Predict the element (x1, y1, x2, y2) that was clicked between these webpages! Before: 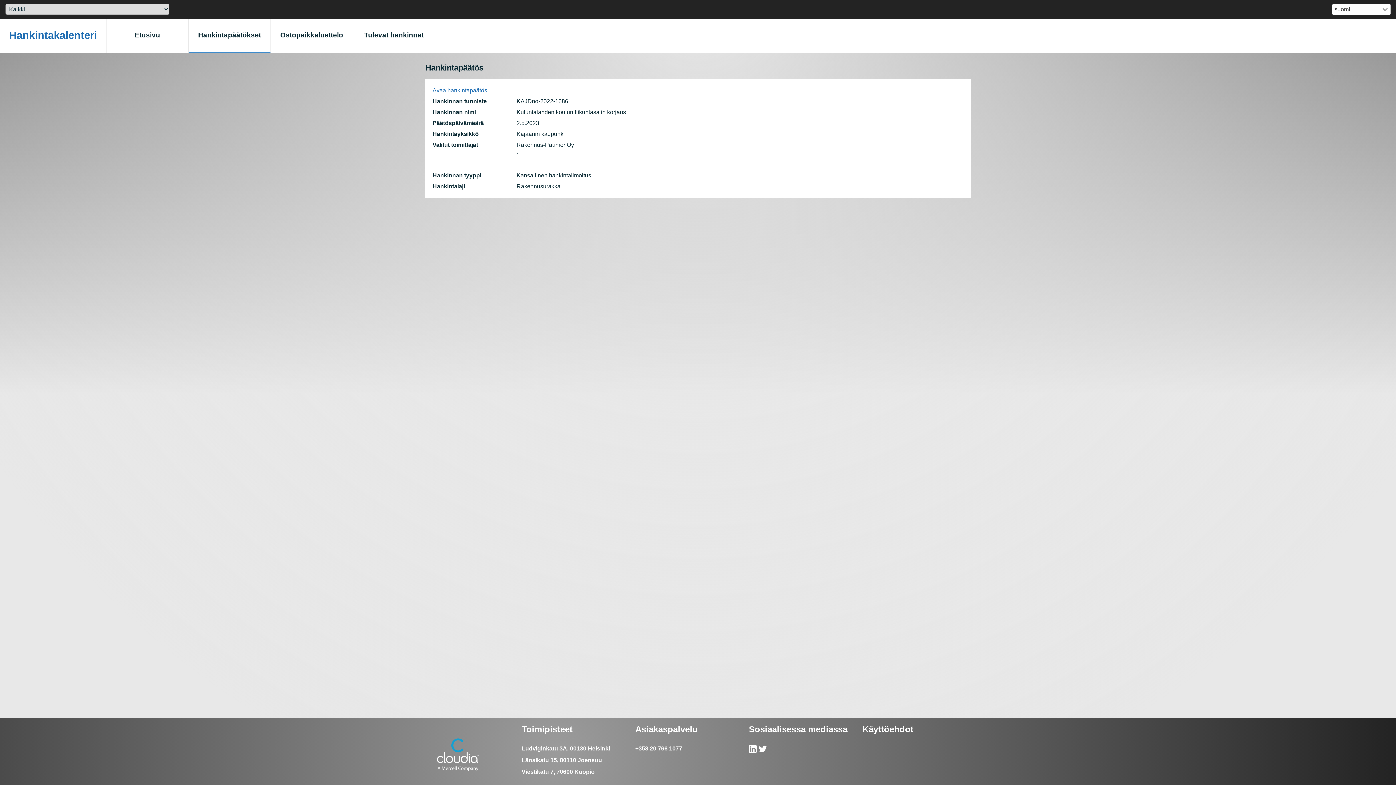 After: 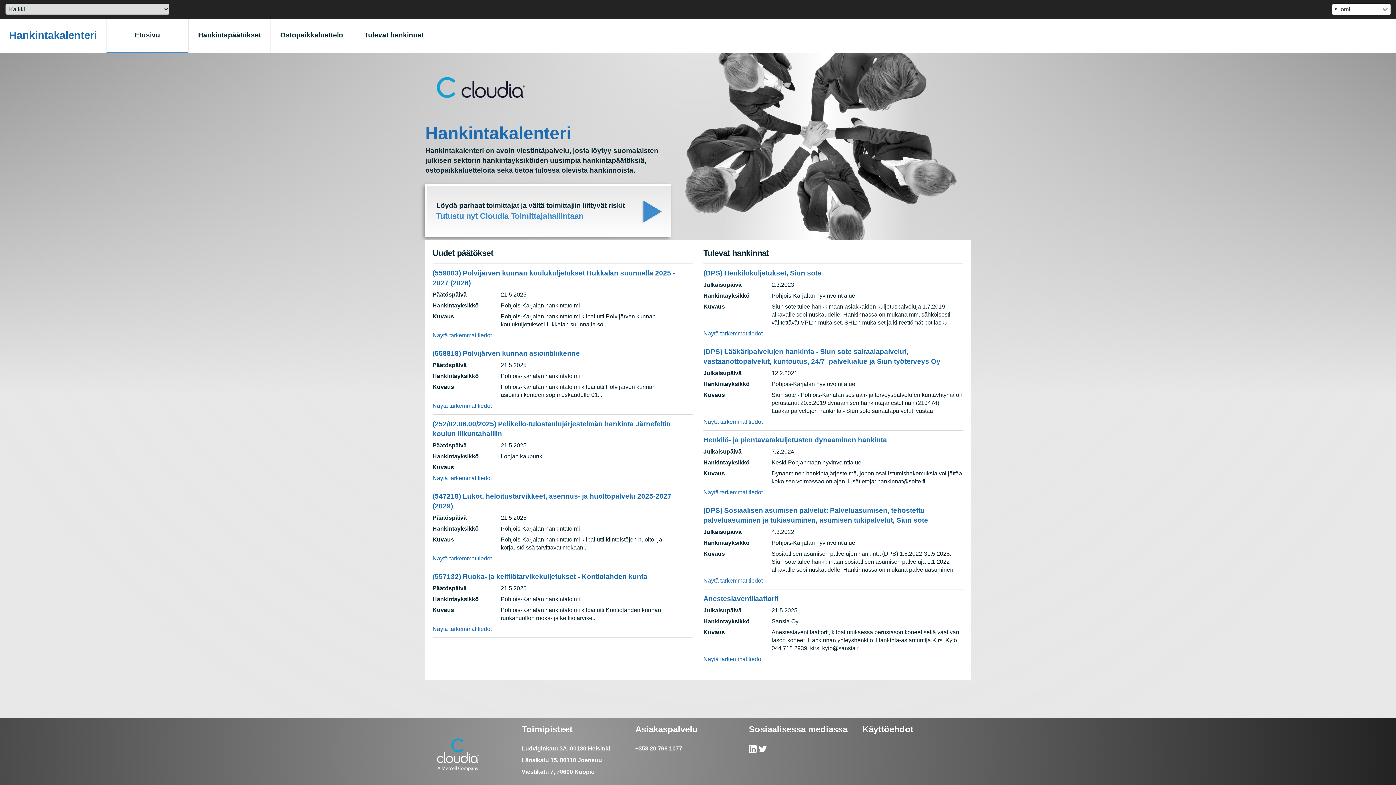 Action: bbox: (106, 18, 188, 51) label: Etusivu